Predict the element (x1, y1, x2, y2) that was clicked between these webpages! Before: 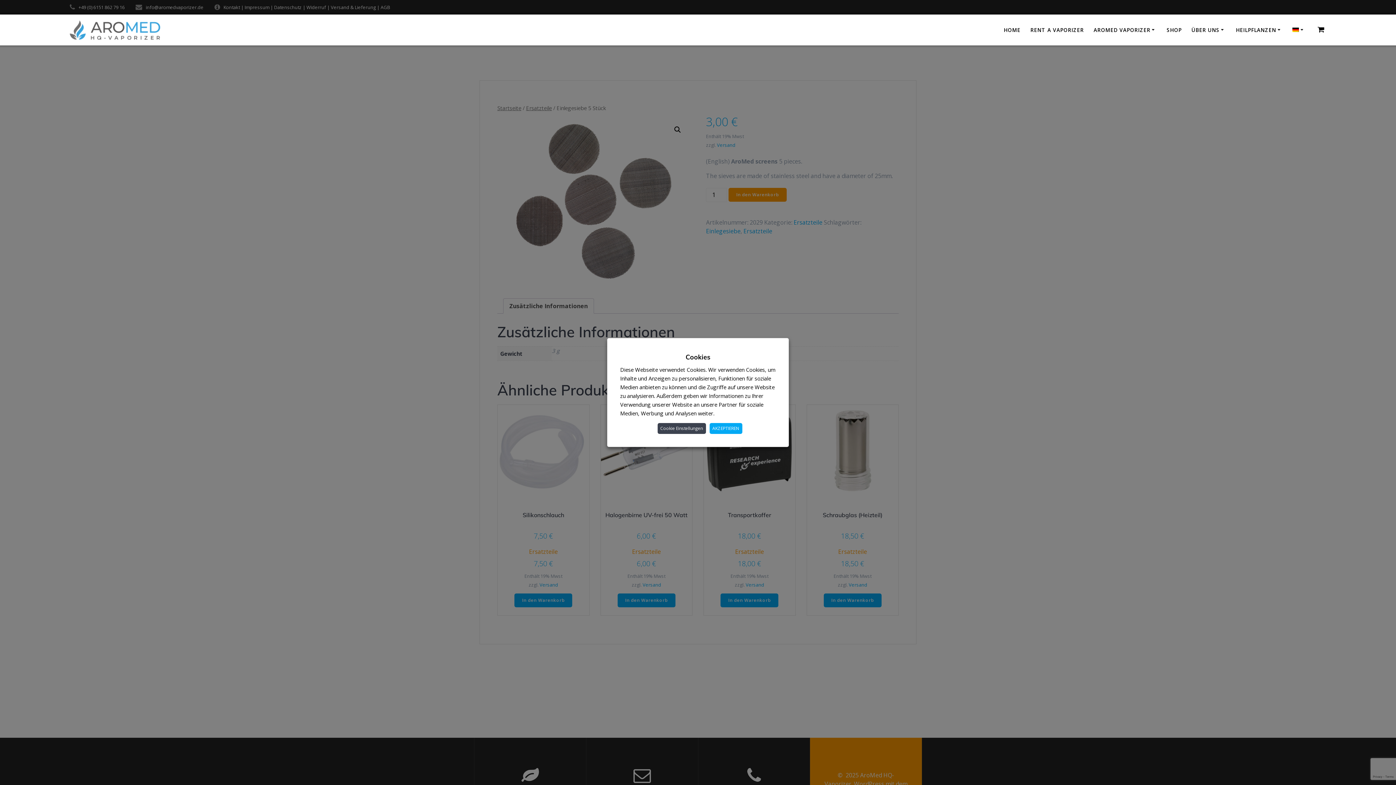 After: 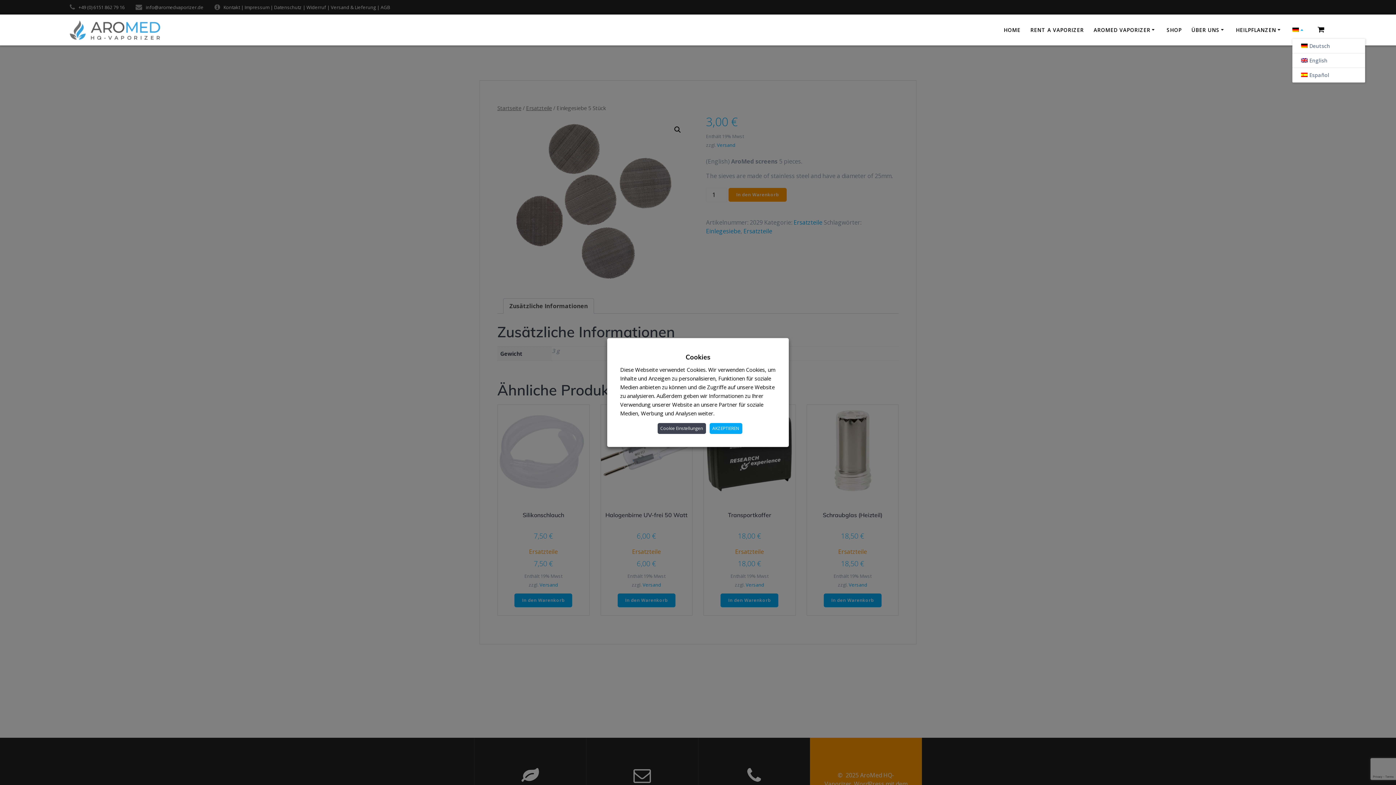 Action: bbox: (1292, 26, 1305, 34)